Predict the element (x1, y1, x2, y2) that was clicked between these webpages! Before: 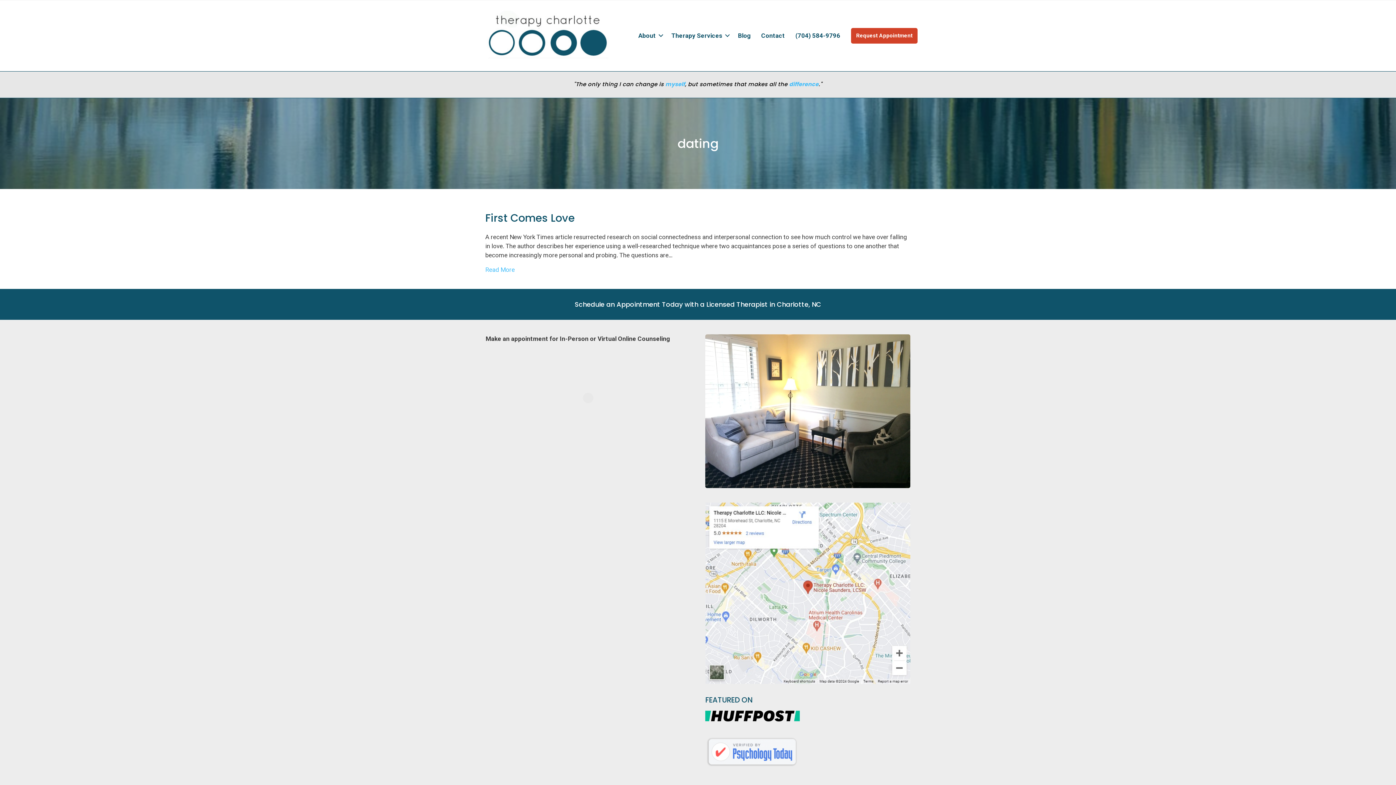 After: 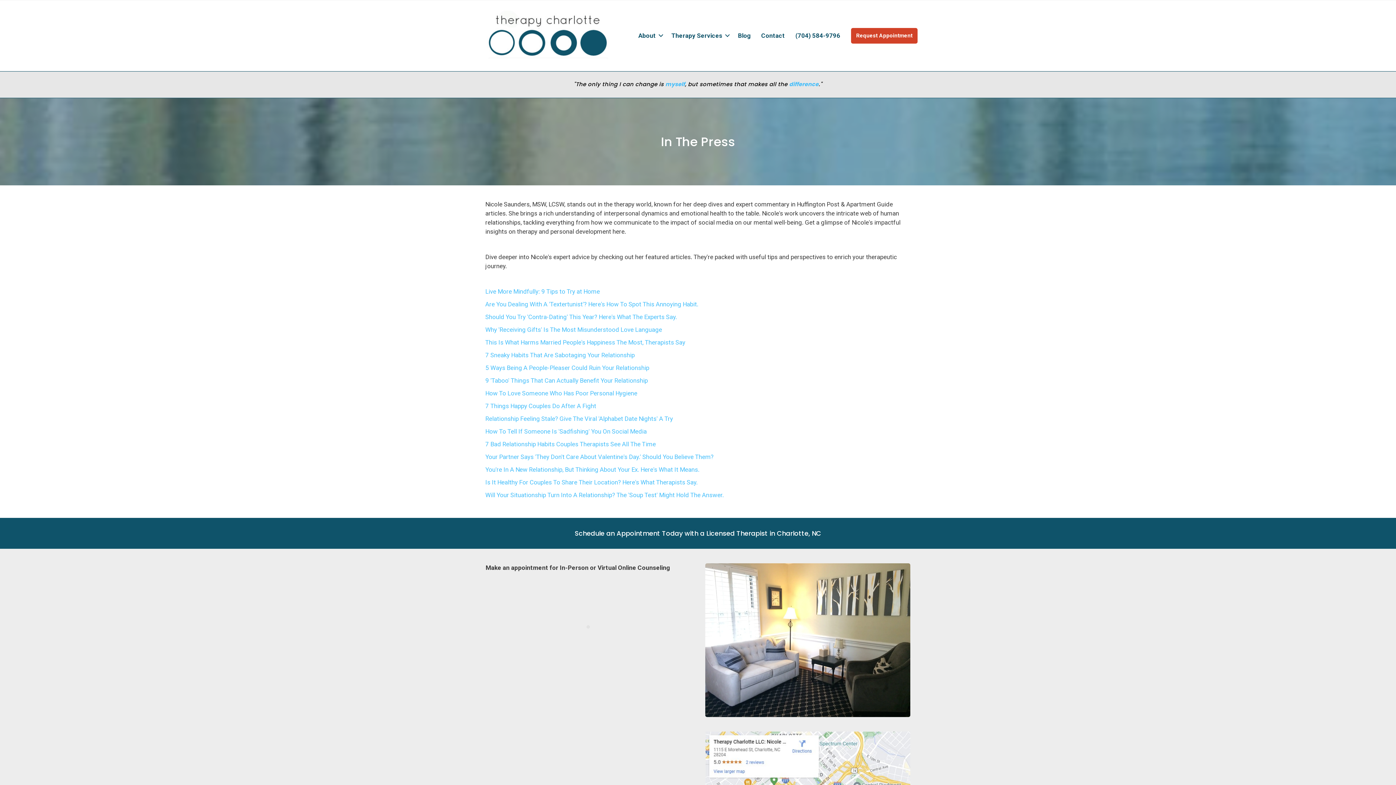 Action: bbox: (705, 712, 800, 719)